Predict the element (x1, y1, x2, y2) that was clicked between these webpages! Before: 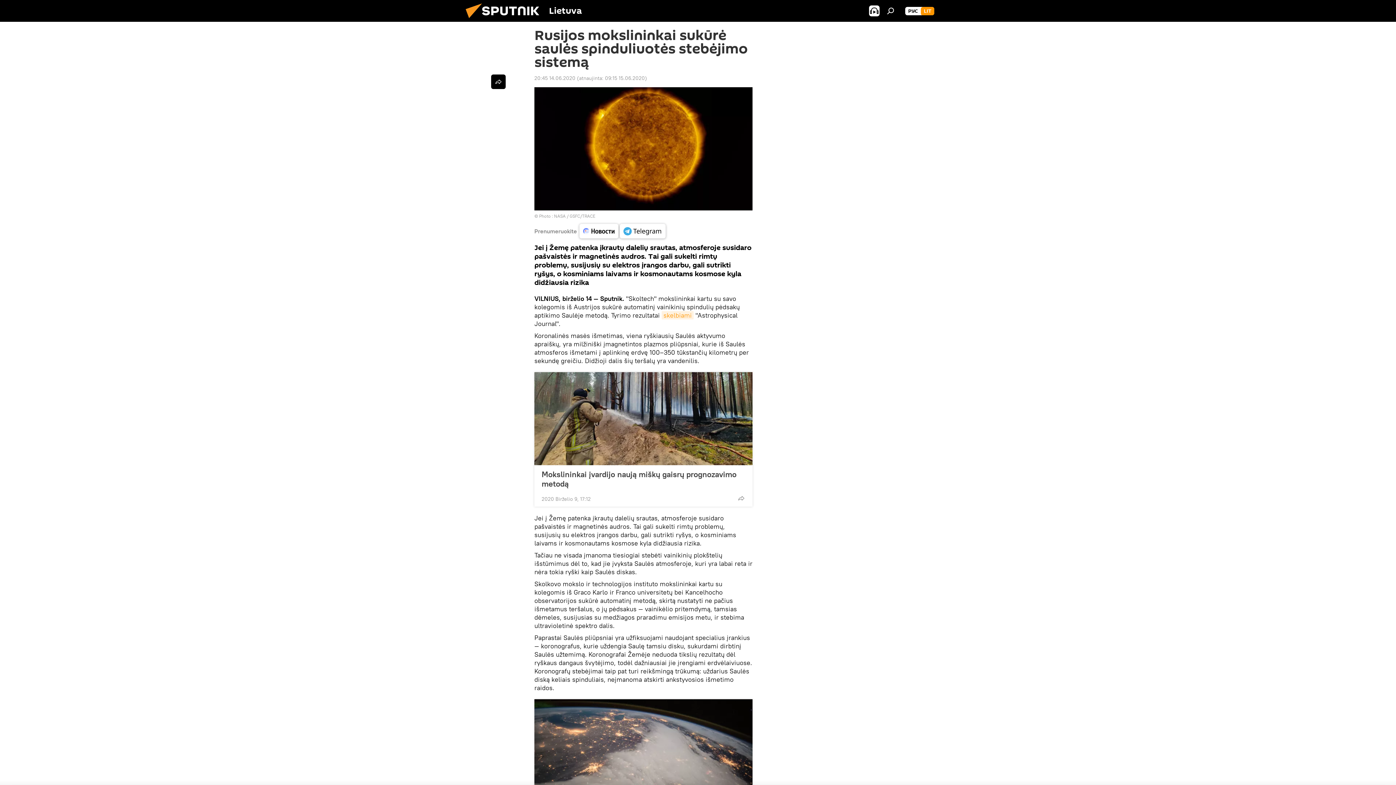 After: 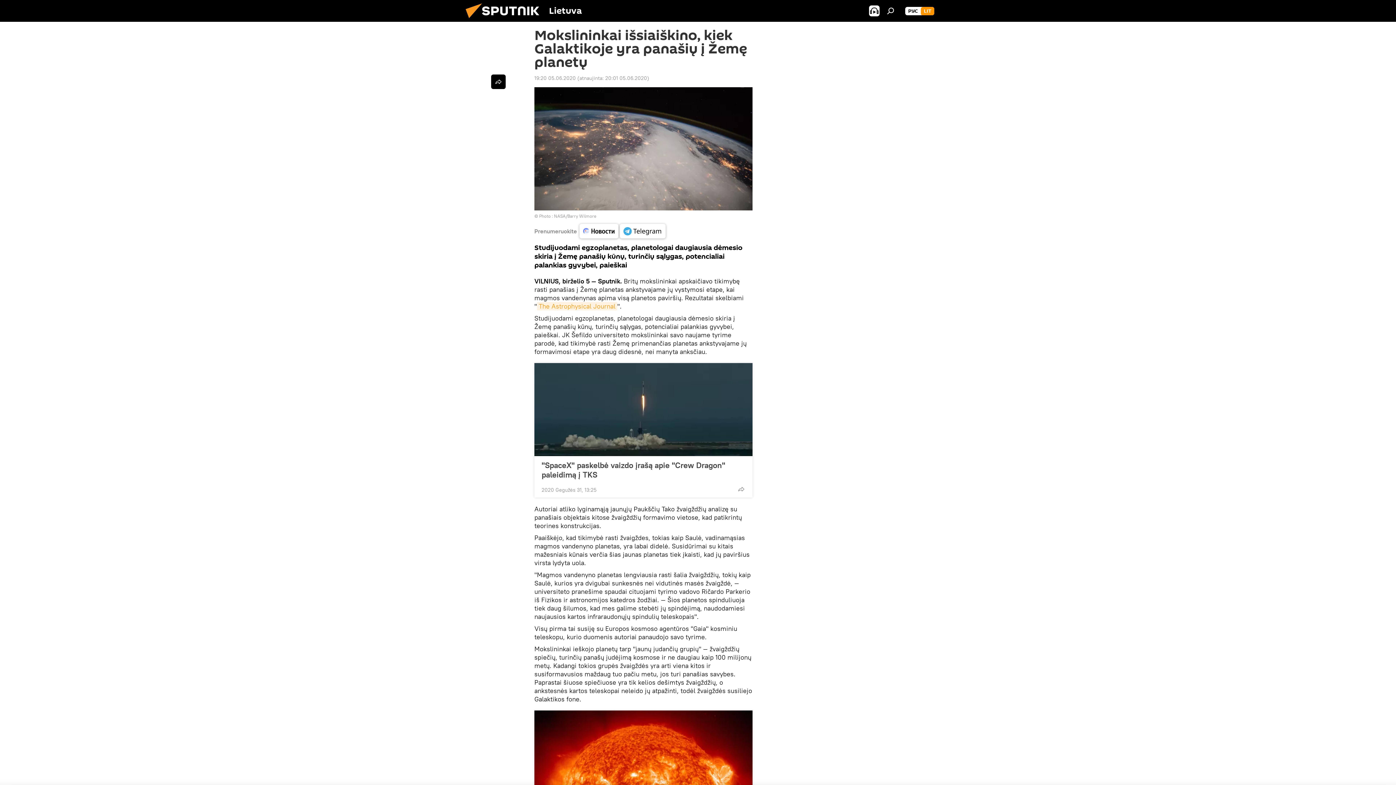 Action: bbox: (534, 699, 752, 792)